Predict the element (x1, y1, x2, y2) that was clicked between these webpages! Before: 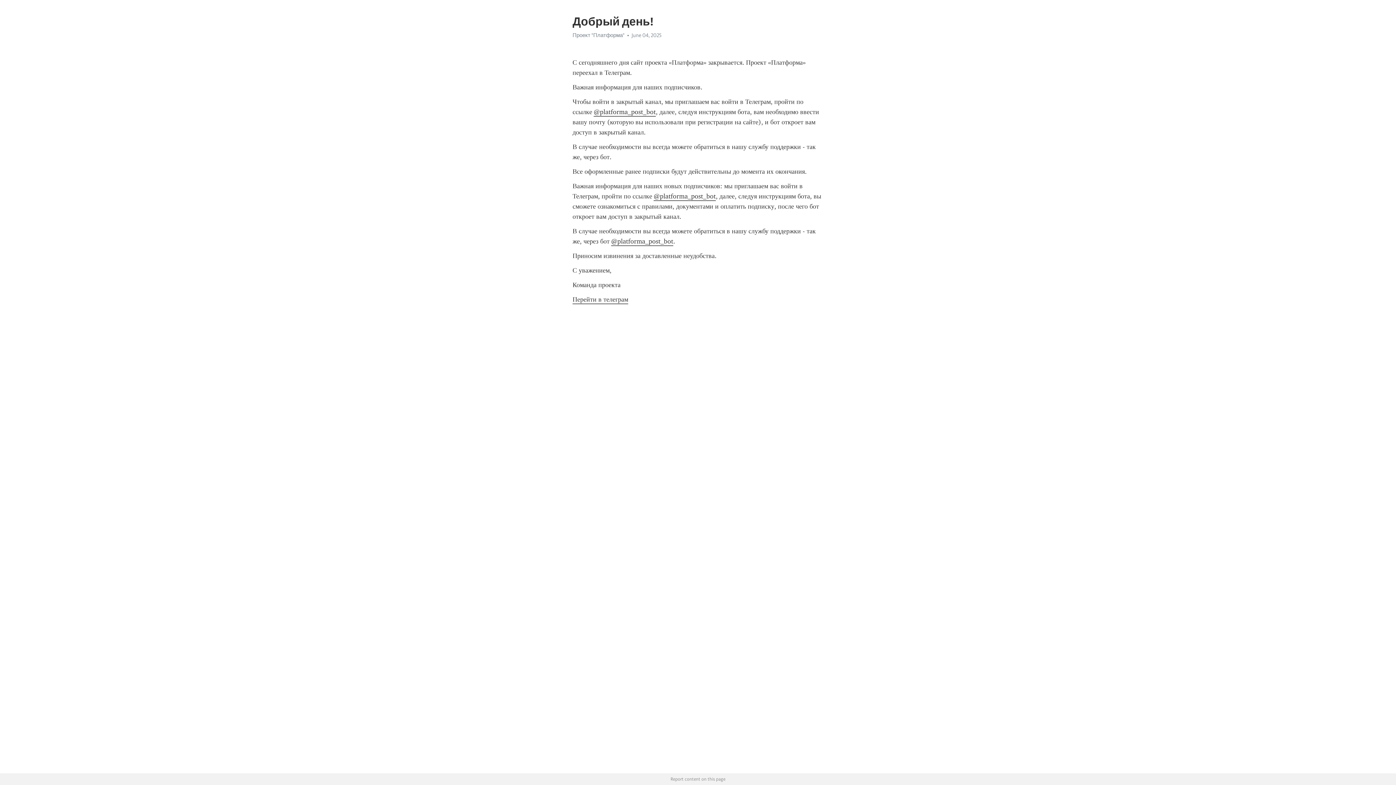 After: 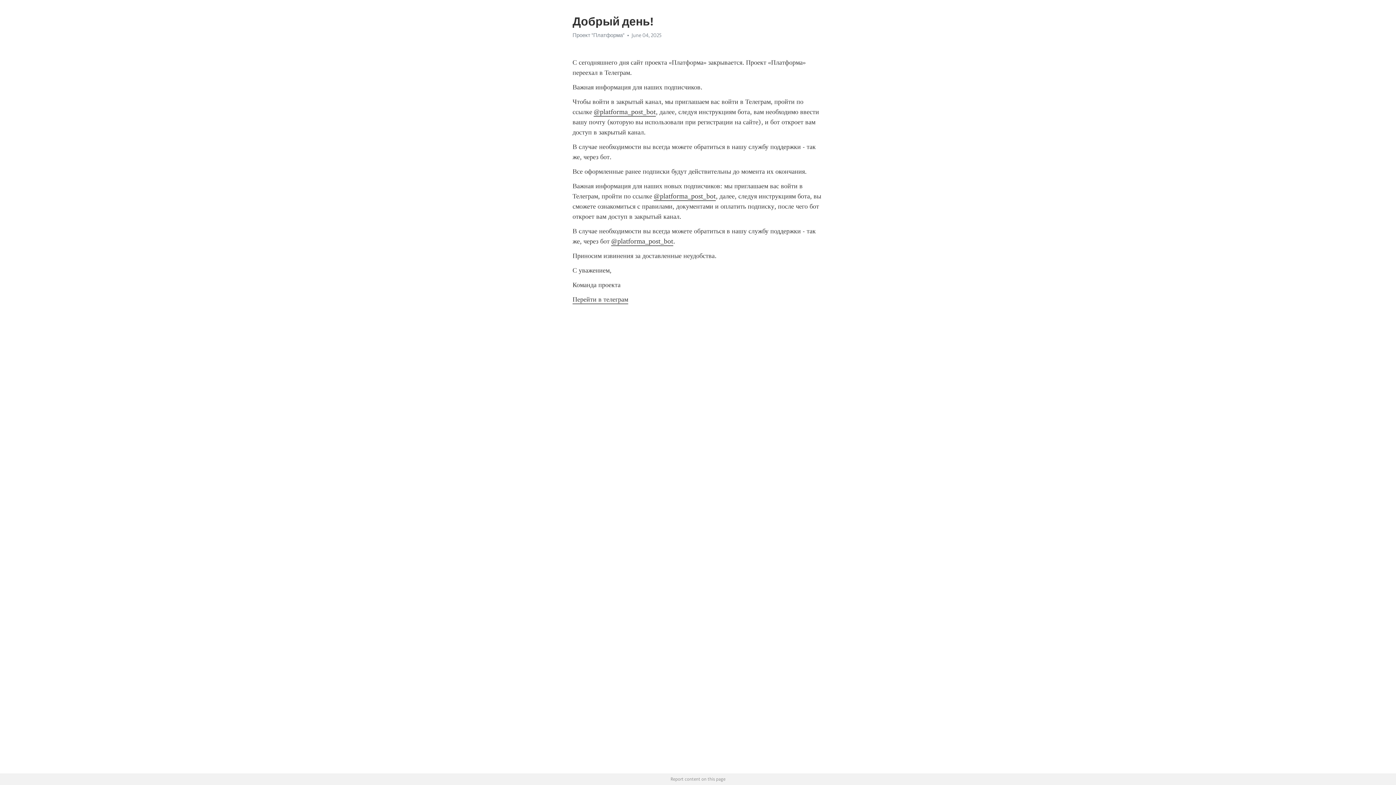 Action: bbox: (572, 32, 624, 38) label: Проект "Платформа"